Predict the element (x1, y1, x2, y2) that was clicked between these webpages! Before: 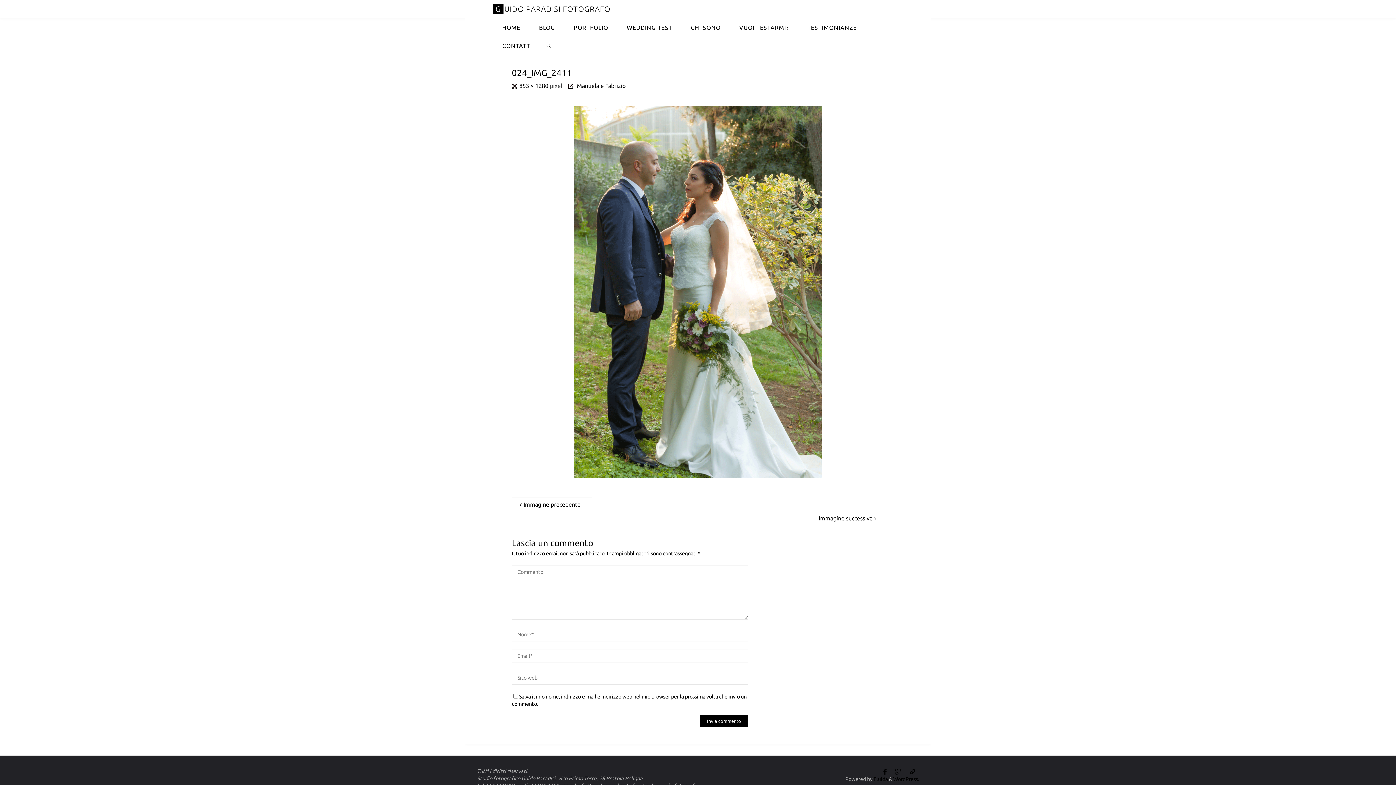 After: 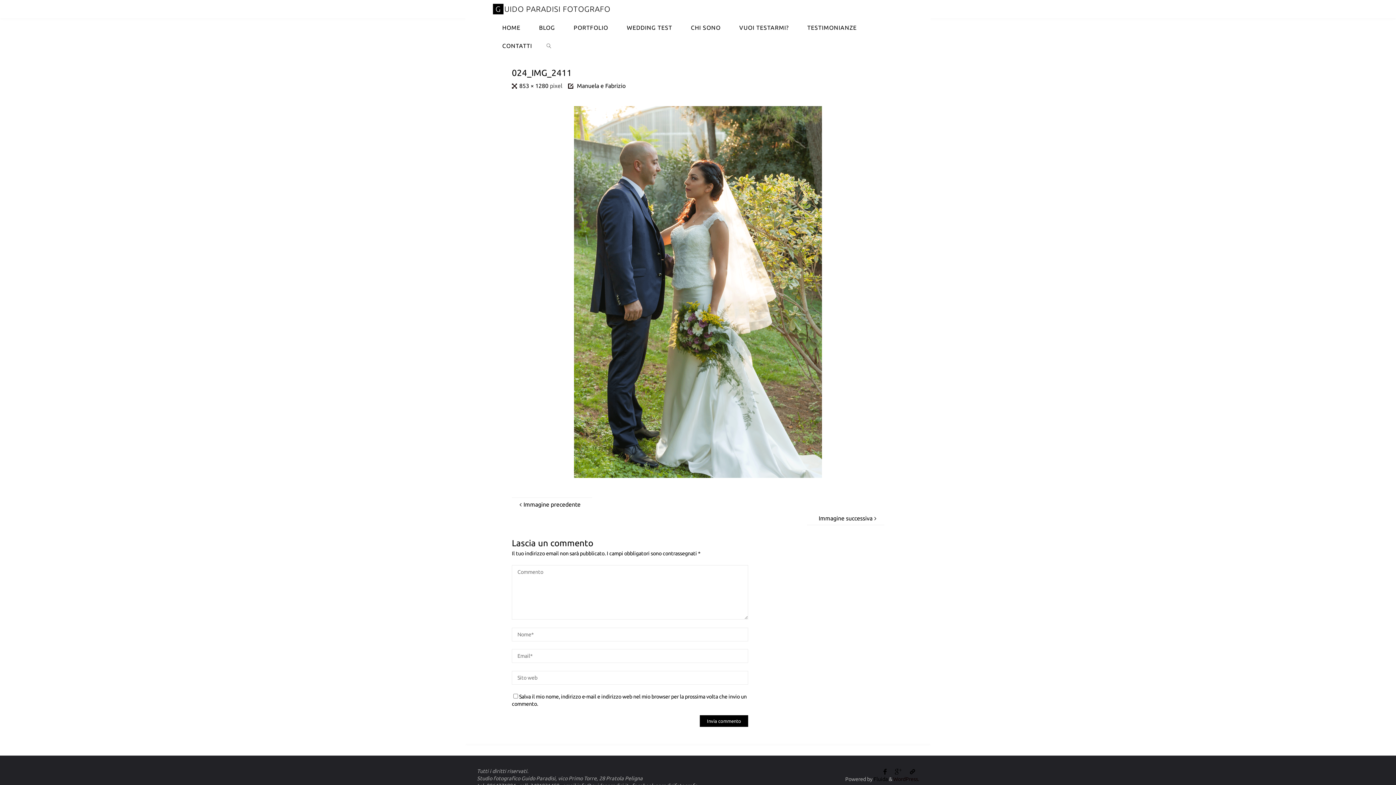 Action: label: WordPress. bbox: (893, 776, 919, 782)